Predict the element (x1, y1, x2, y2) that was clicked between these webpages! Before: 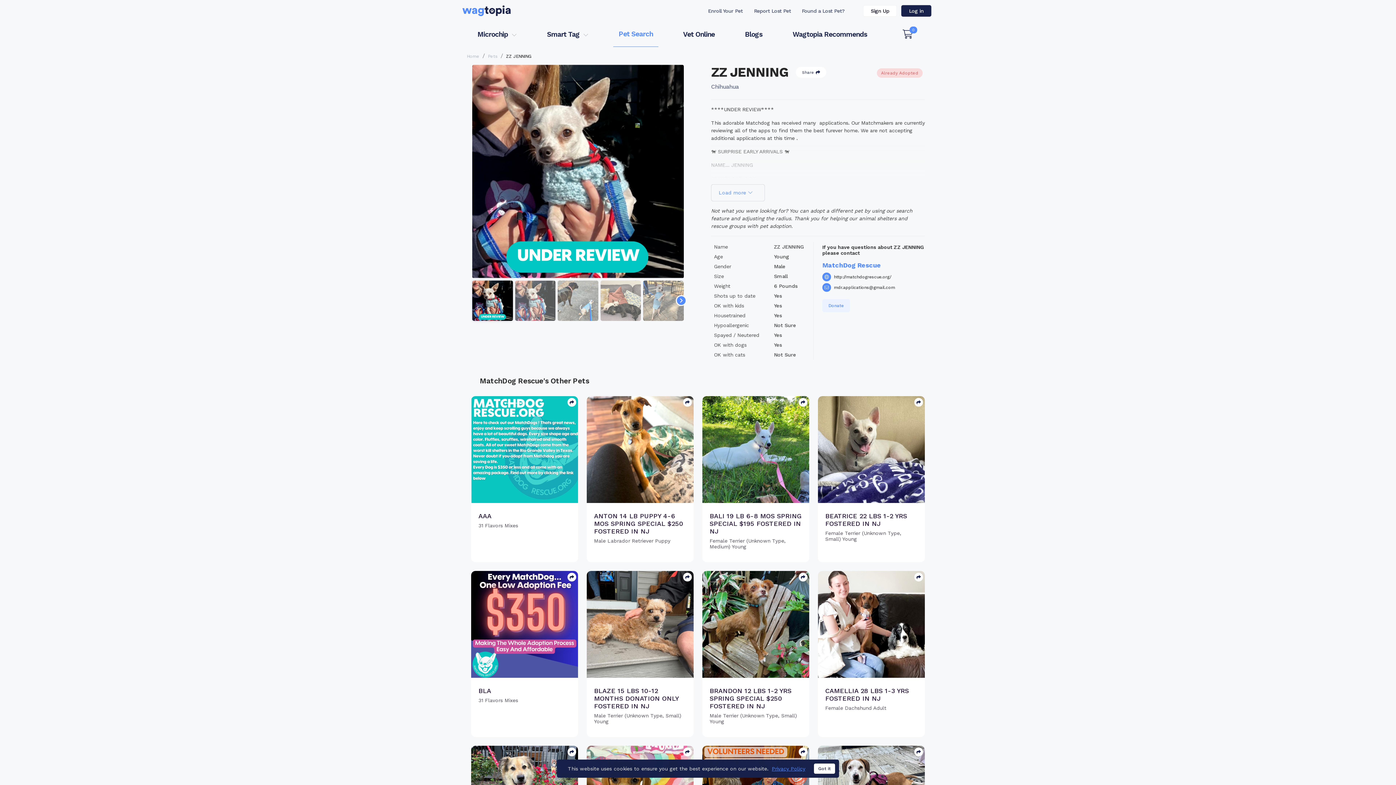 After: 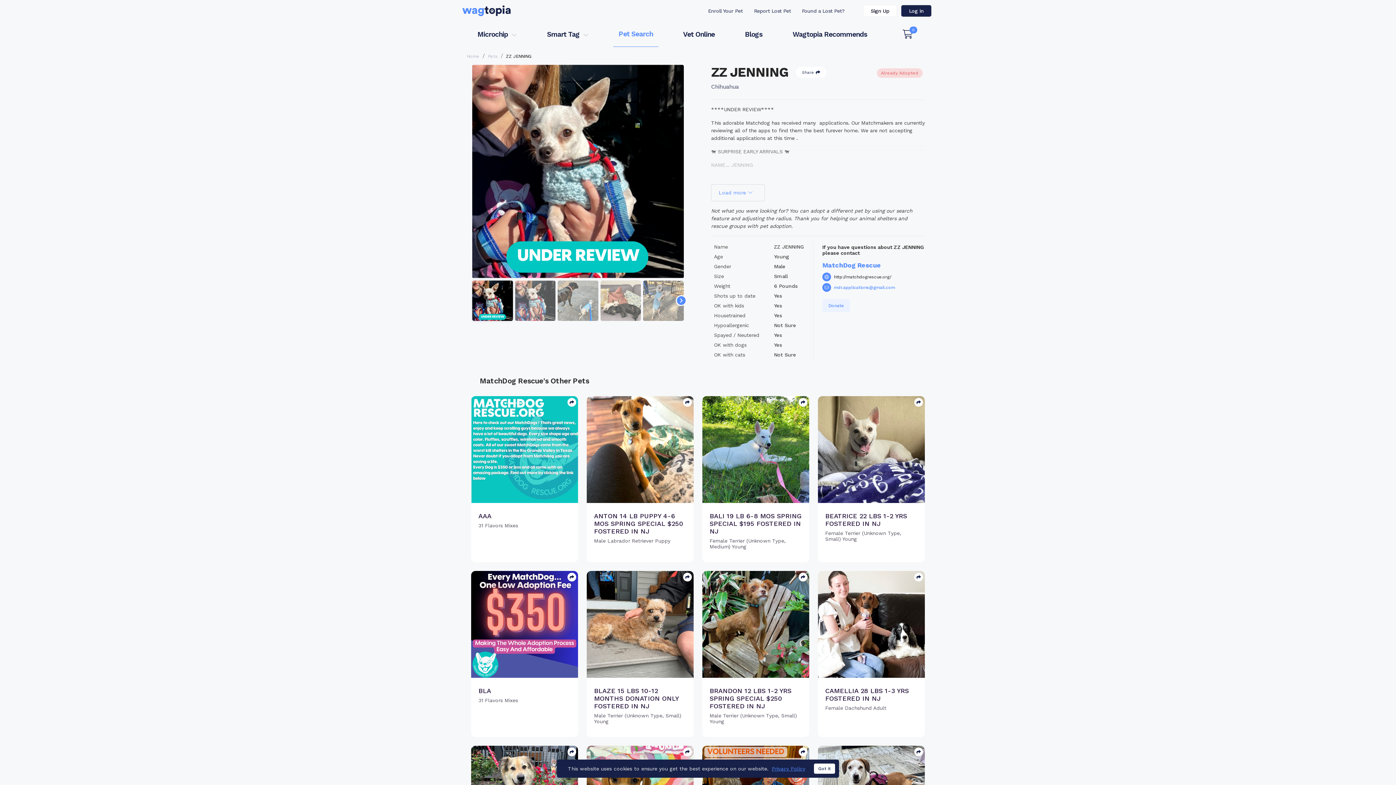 Action: bbox: (822, 283, 925, 291) label: mdr.applications@gmail.com